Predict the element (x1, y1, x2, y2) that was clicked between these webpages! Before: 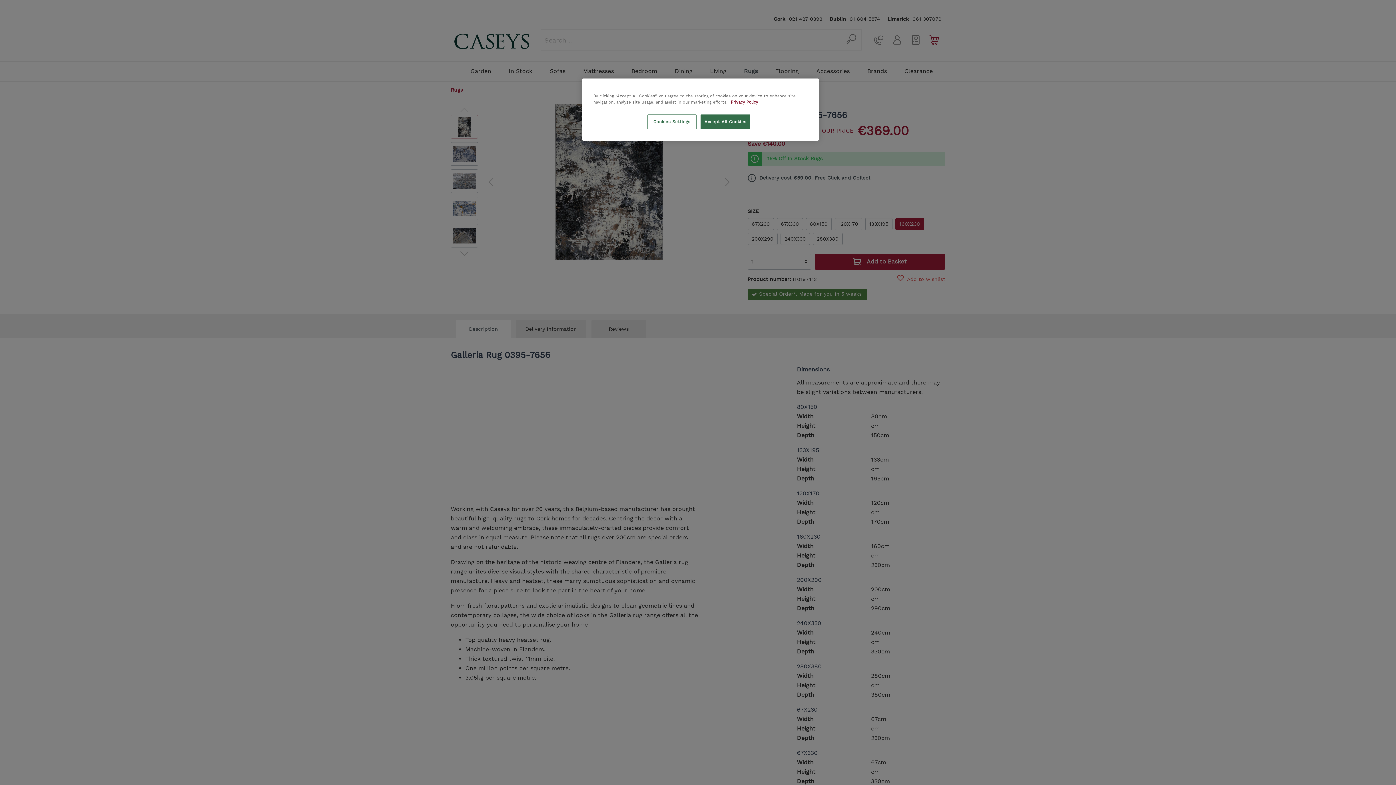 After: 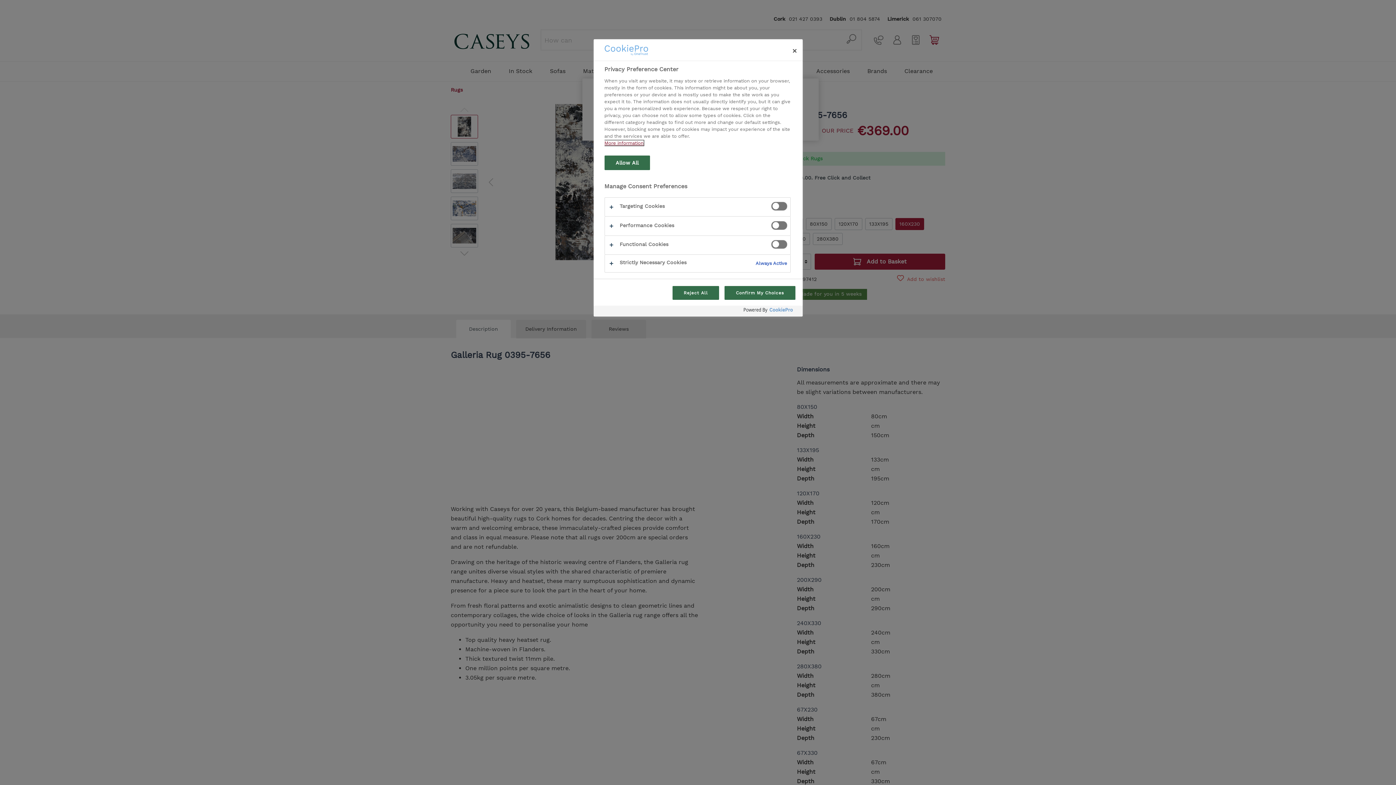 Action: bbox: (647, 114, 696, 129) label: Cookies Settings